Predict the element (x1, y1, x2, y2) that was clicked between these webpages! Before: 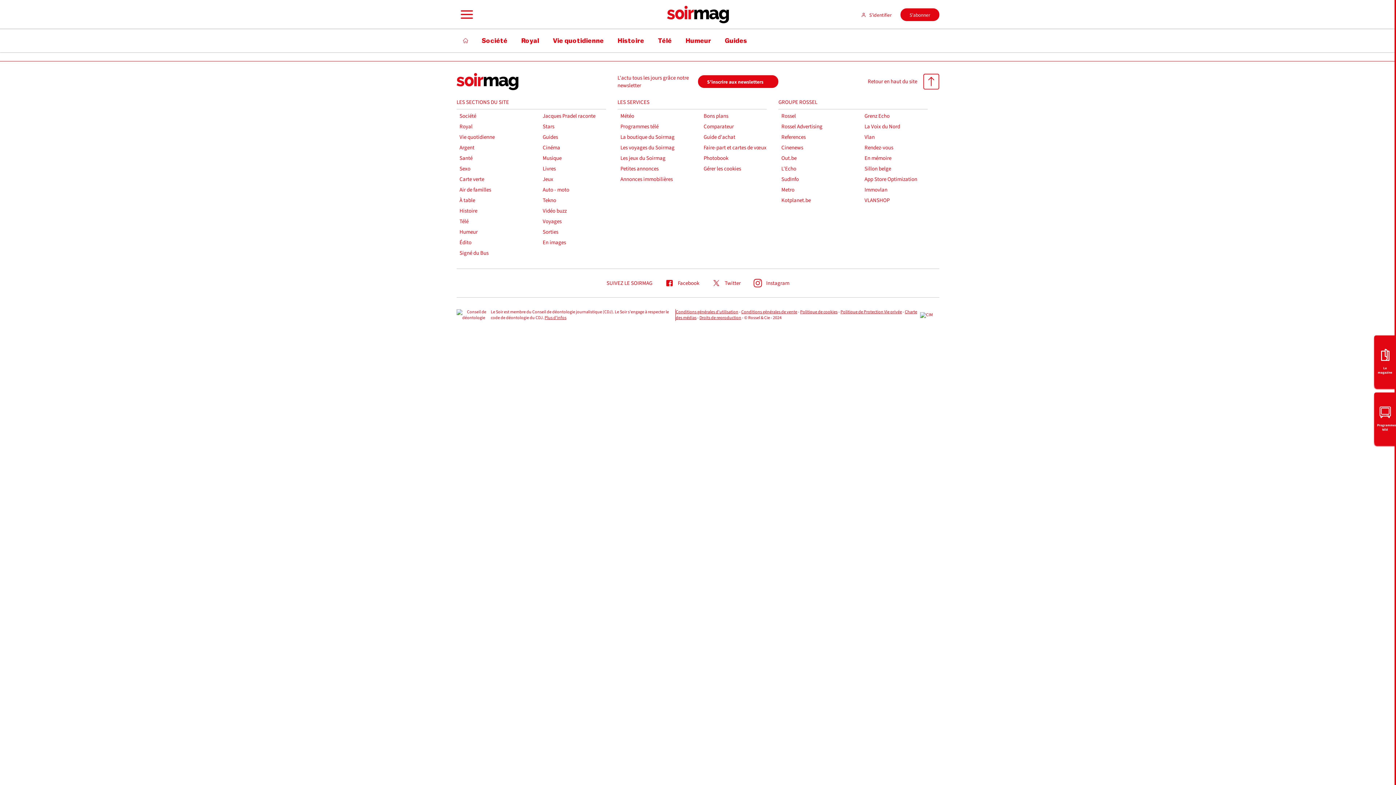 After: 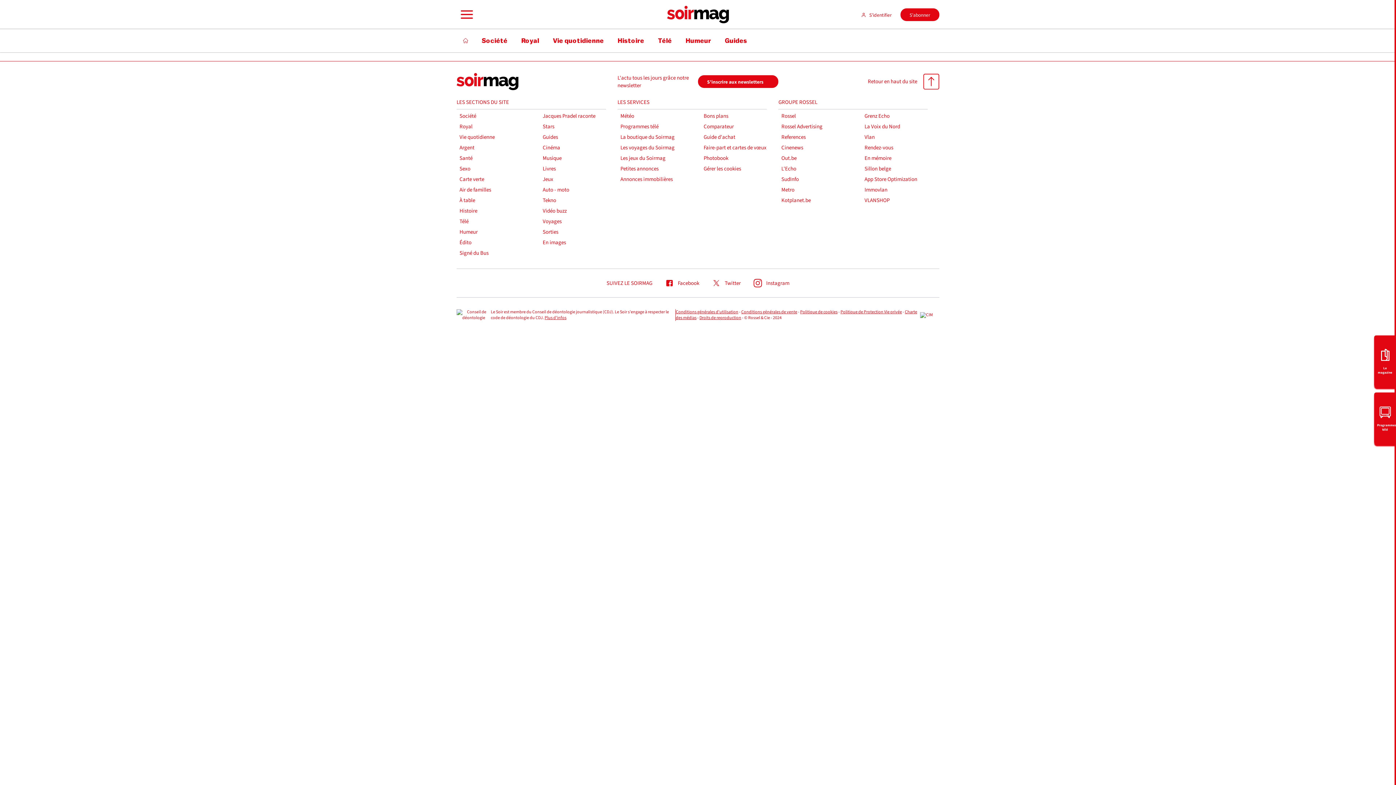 Action: bbox: (1374, 392, 1396, 444) label: Programmes télé